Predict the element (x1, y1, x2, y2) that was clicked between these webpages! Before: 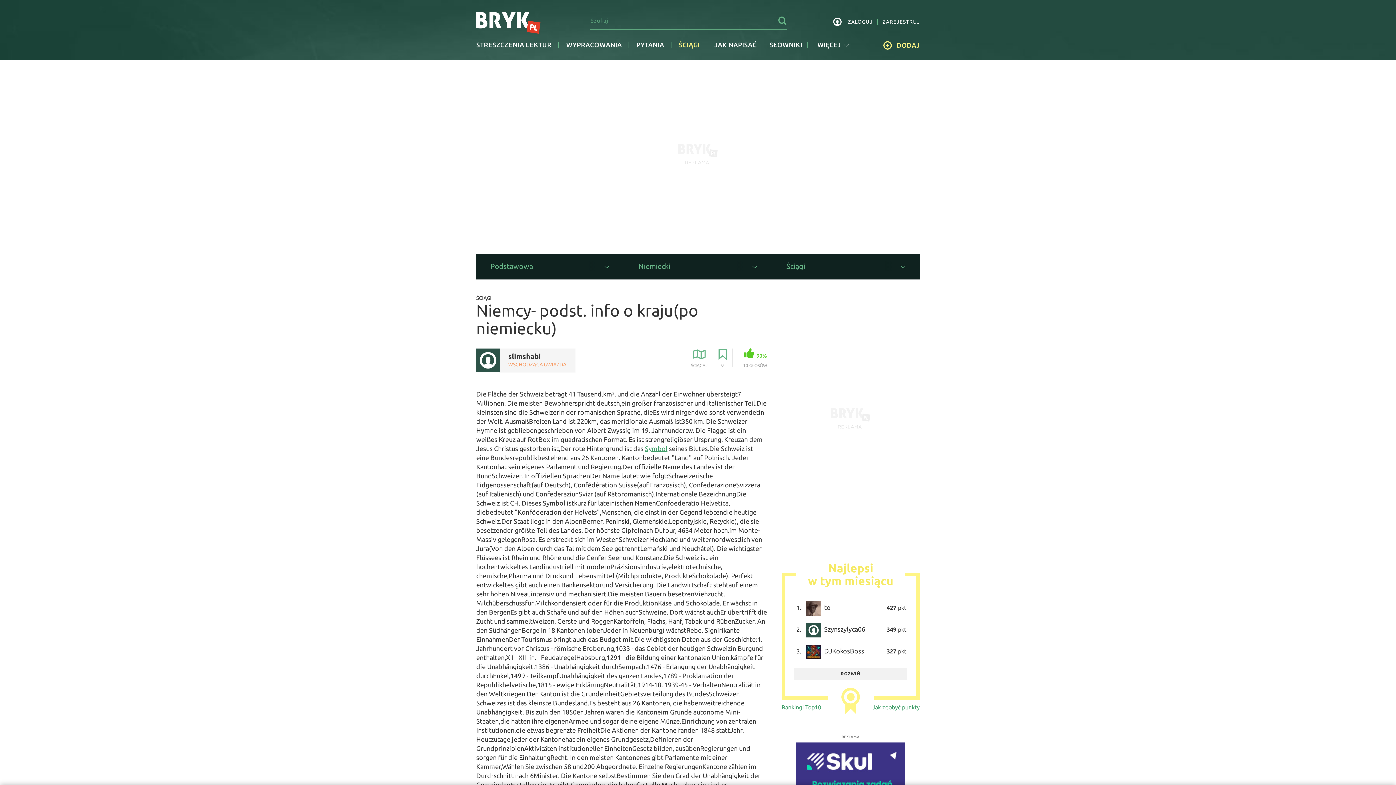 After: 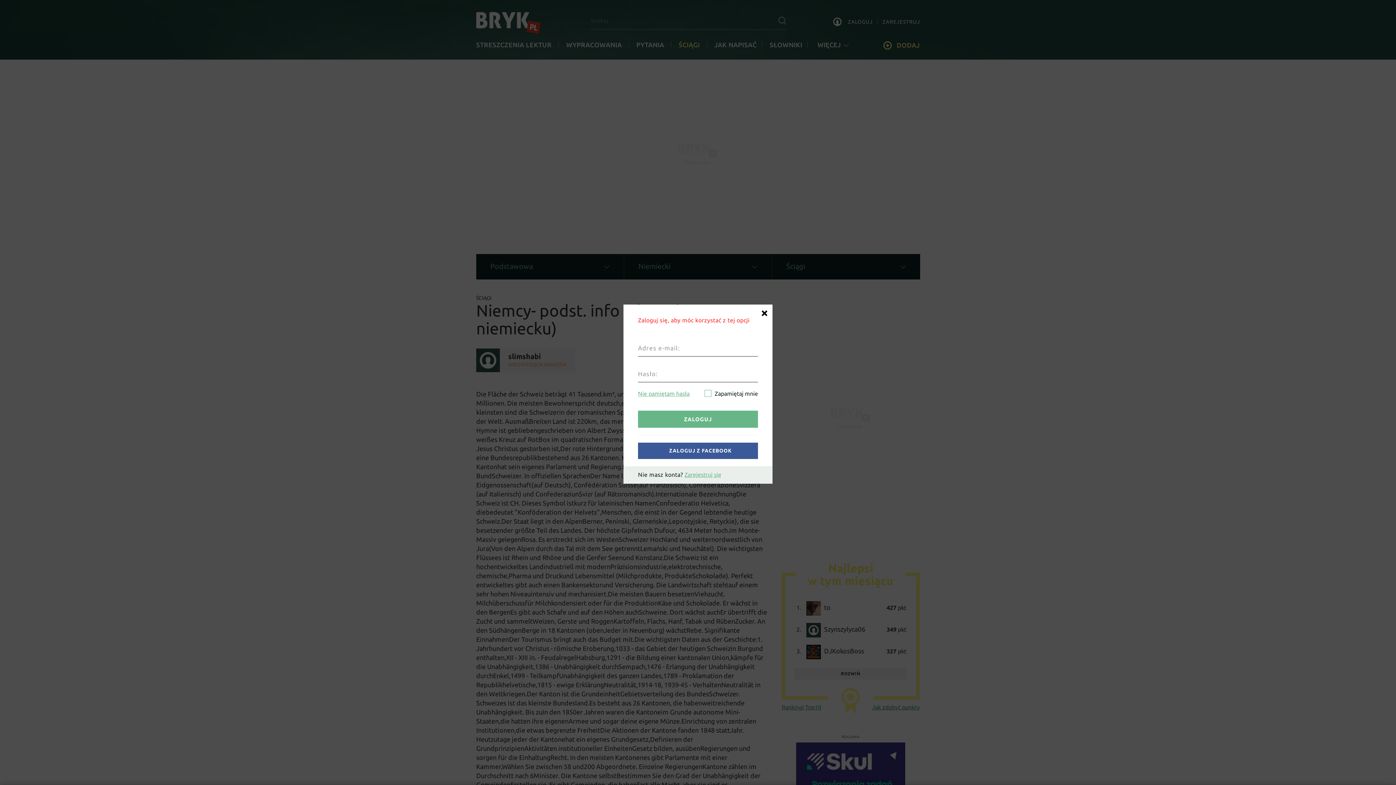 Action: bbox: (715, 348, 730, 367) label: 0